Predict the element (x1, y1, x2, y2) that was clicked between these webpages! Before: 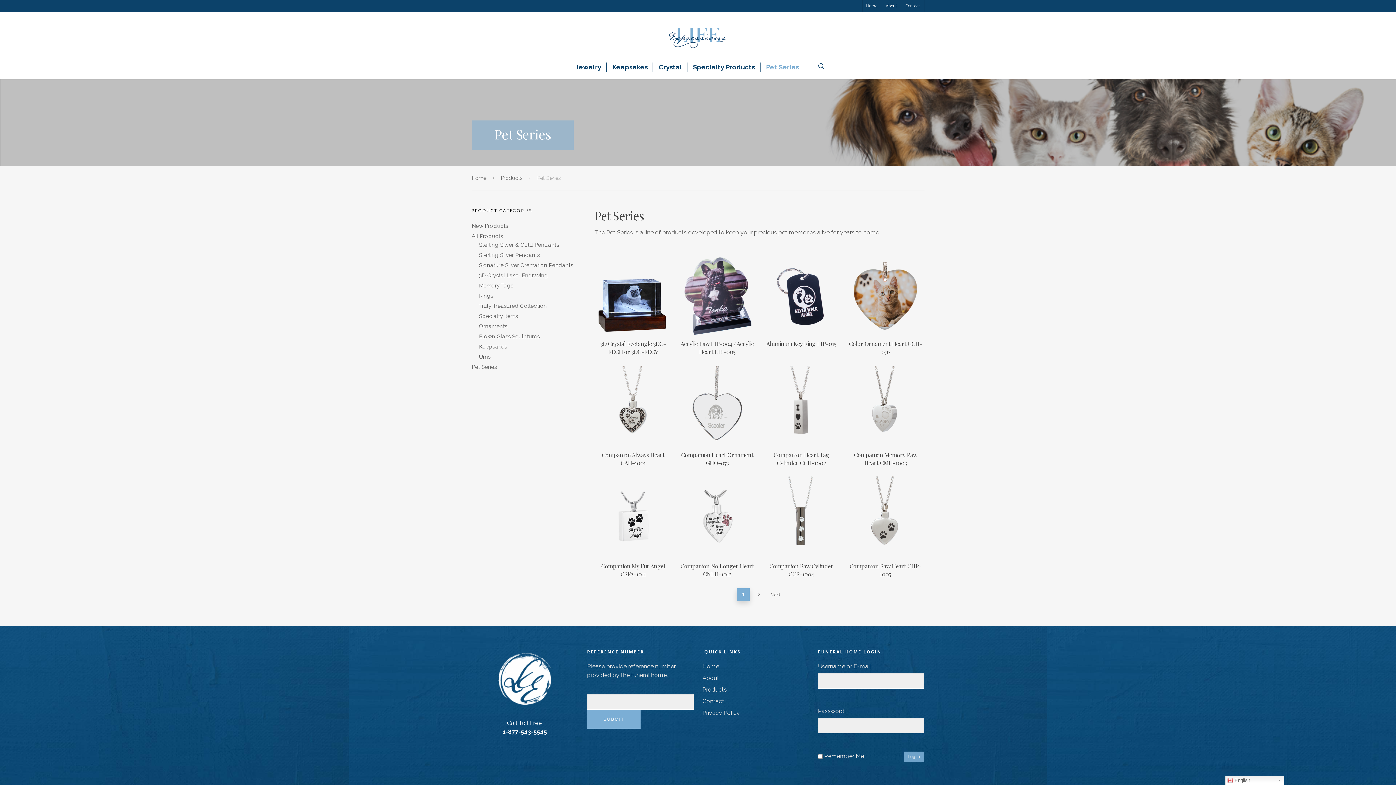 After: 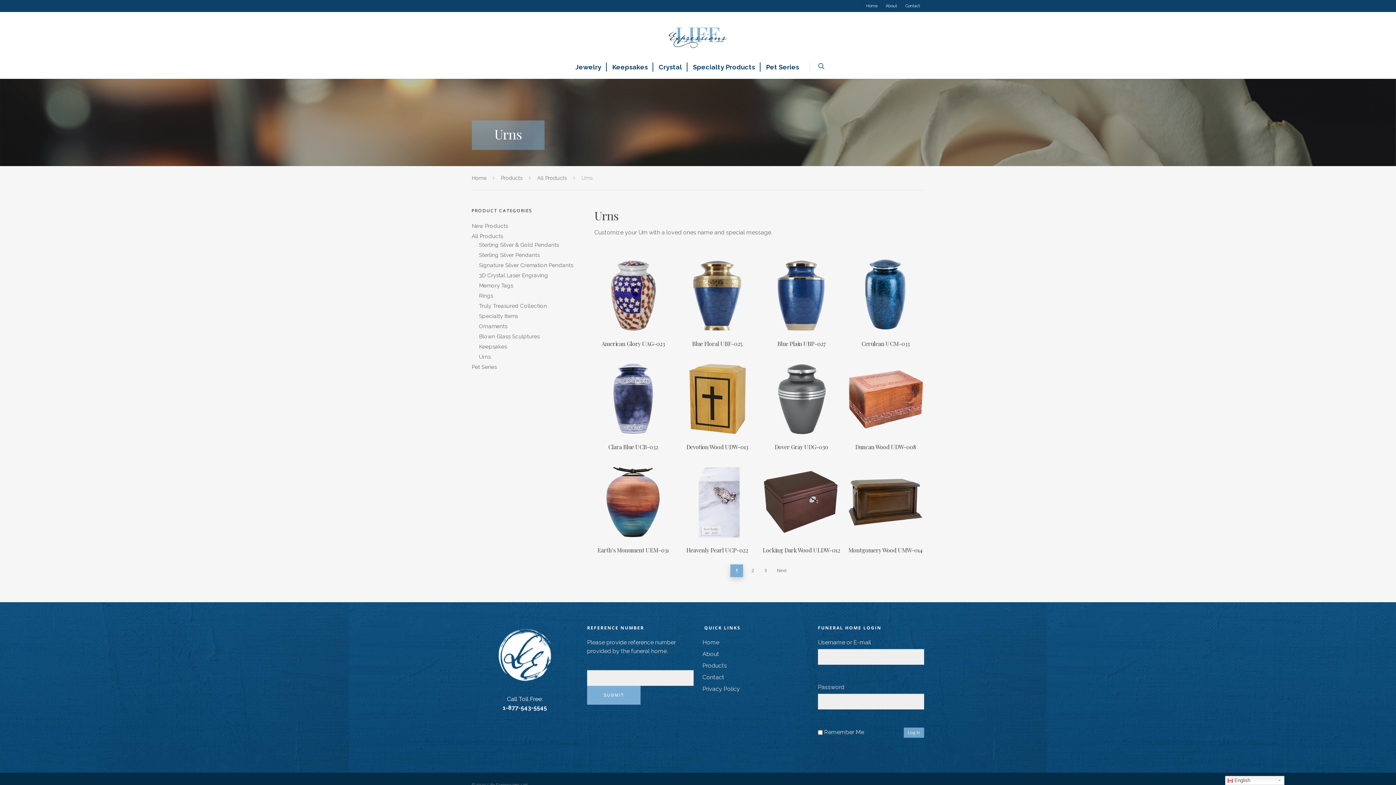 Action: label: Urns bbox: (479, 353, 578, 360)